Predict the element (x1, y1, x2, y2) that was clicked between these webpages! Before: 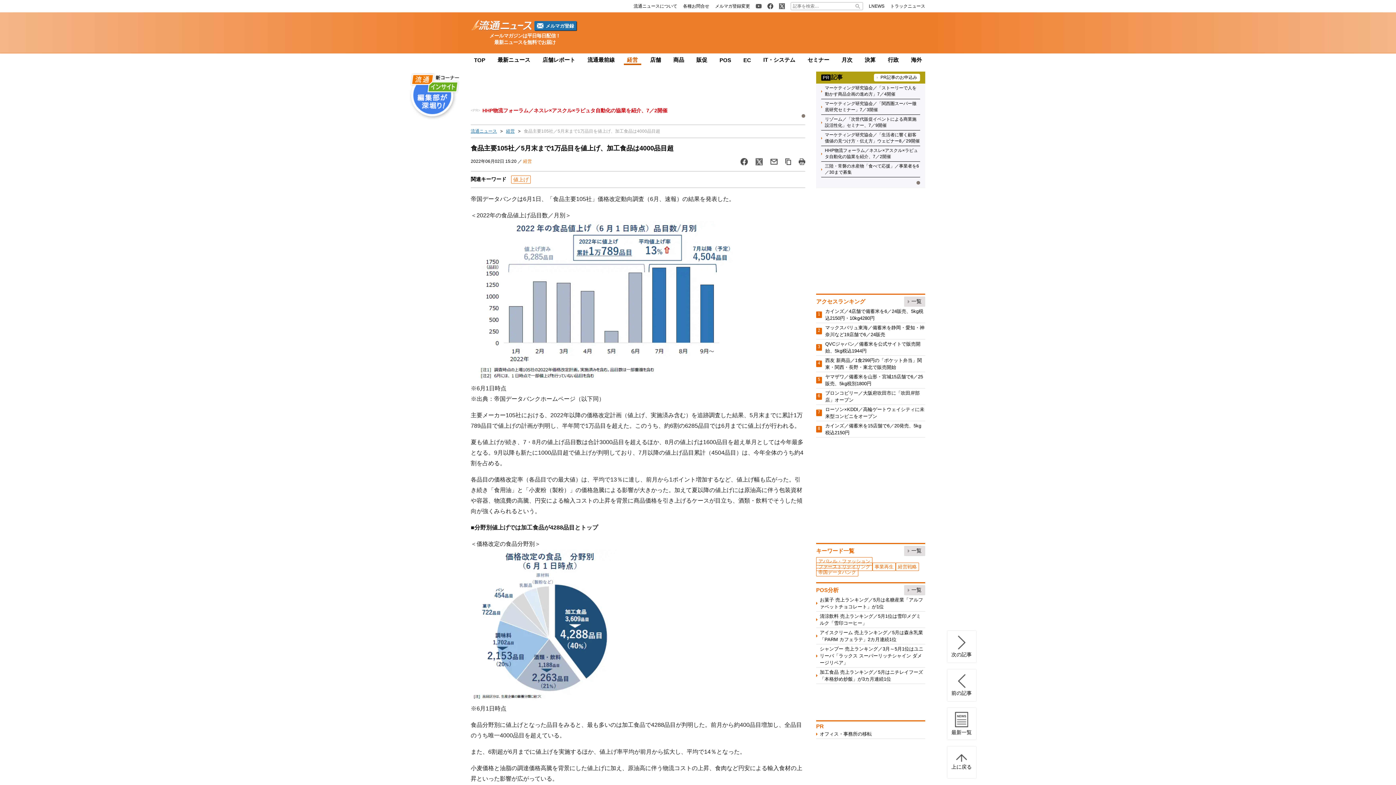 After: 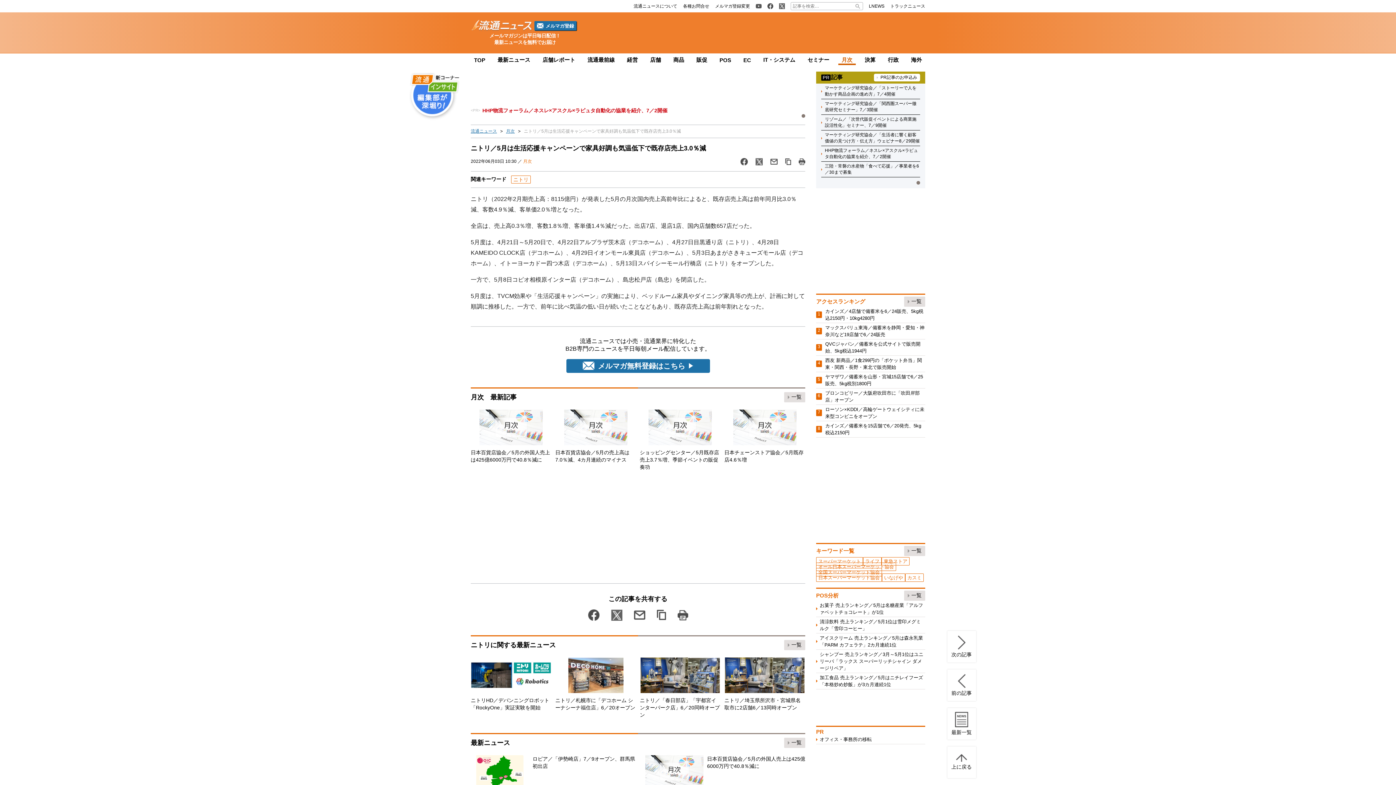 Action: label: 次の記事 bbox: (951, 635, 972, 658)